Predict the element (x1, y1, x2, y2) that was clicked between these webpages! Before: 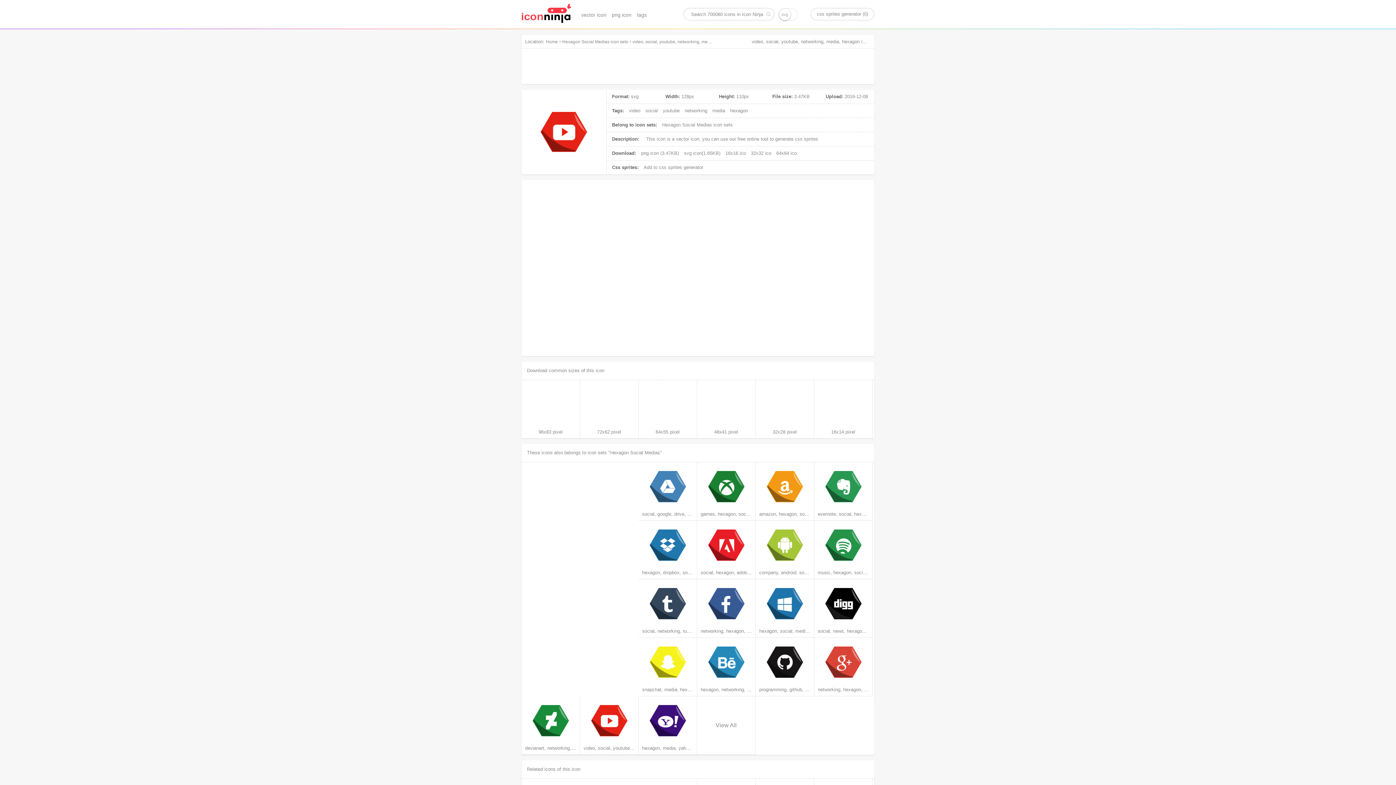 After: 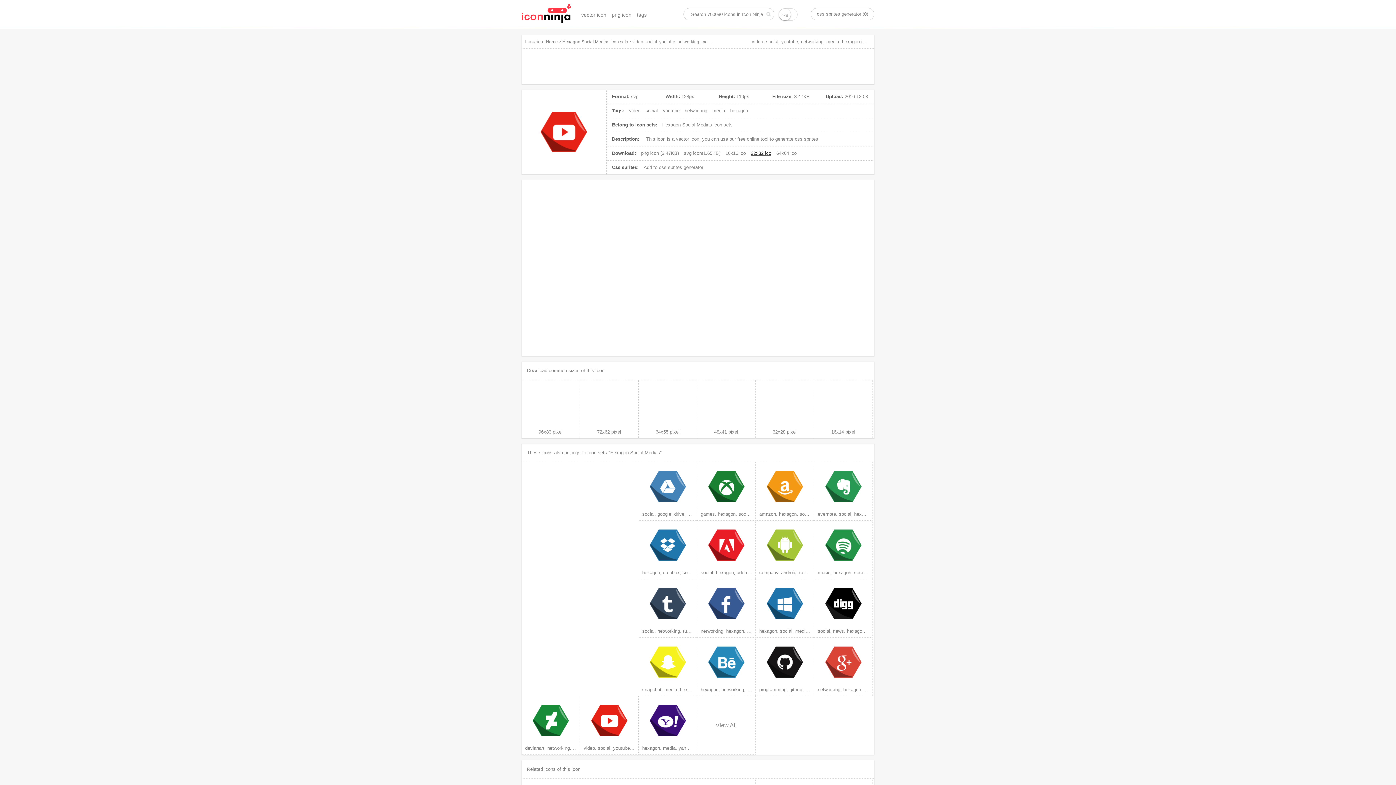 Action: bbox: (751, 150, 771, 155) label: 32x32 ico